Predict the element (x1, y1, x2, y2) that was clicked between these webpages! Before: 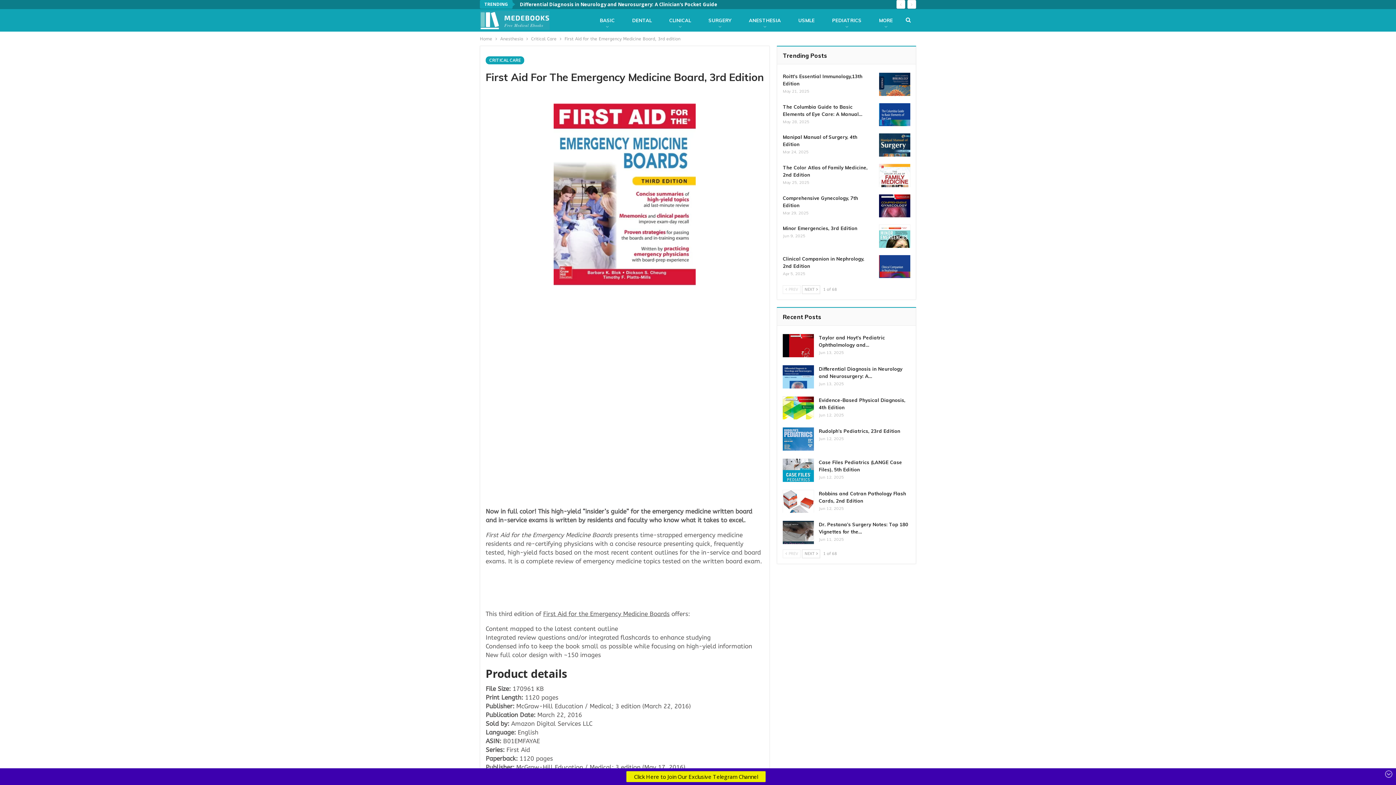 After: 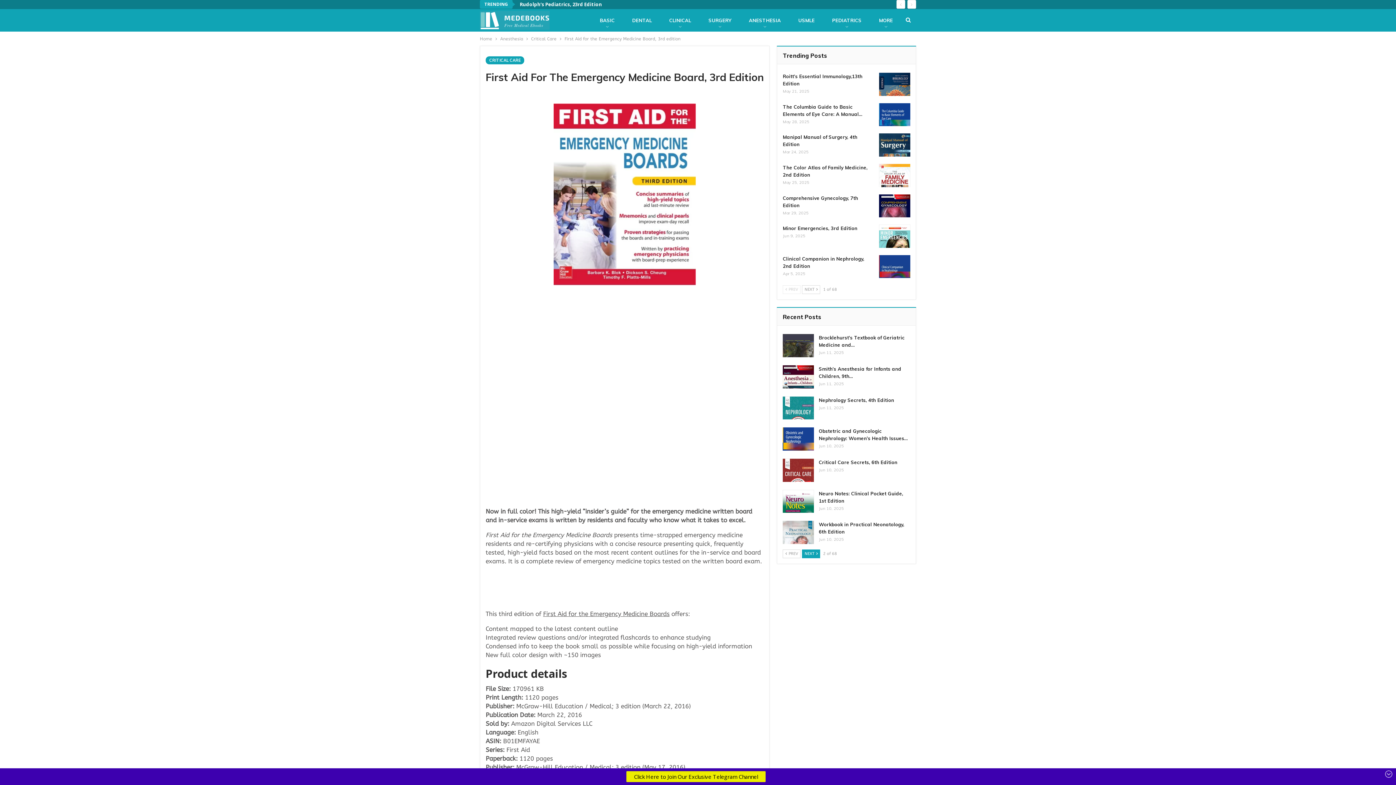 Action: bbox: (802, 549, 820, 558) label: NEXT 